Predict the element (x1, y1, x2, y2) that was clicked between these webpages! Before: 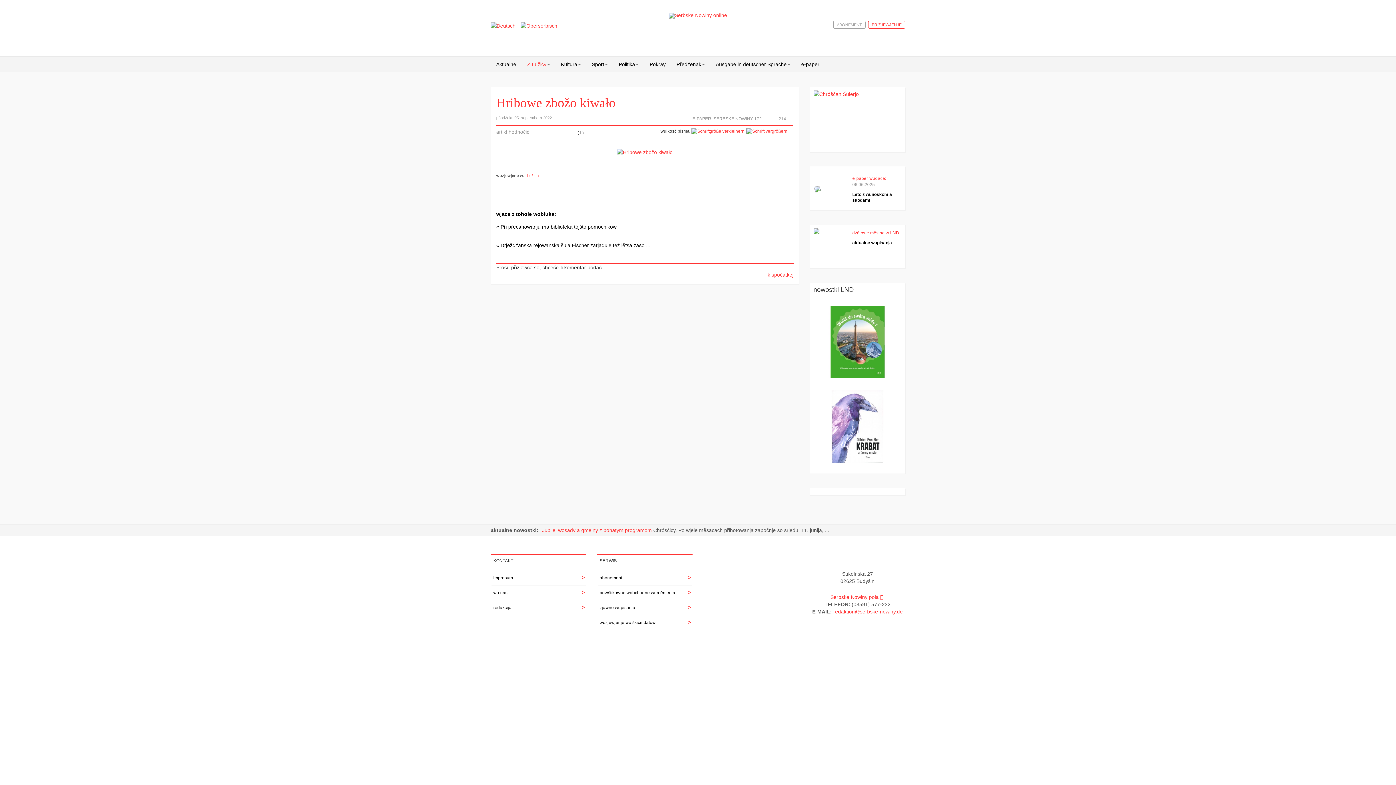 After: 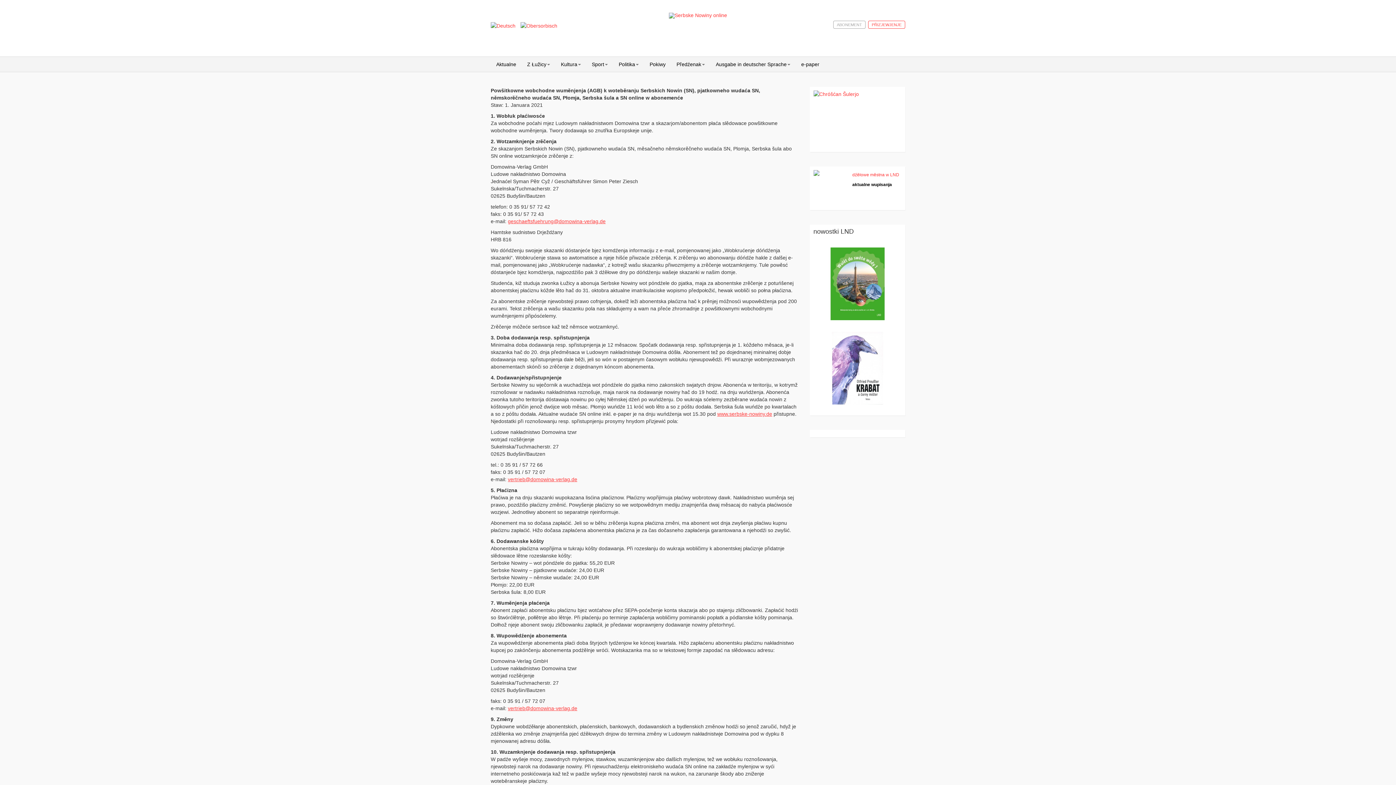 Action: bbox: (598, 585, 692, 600) label: powšitkowne wobchodne wuměnjenja